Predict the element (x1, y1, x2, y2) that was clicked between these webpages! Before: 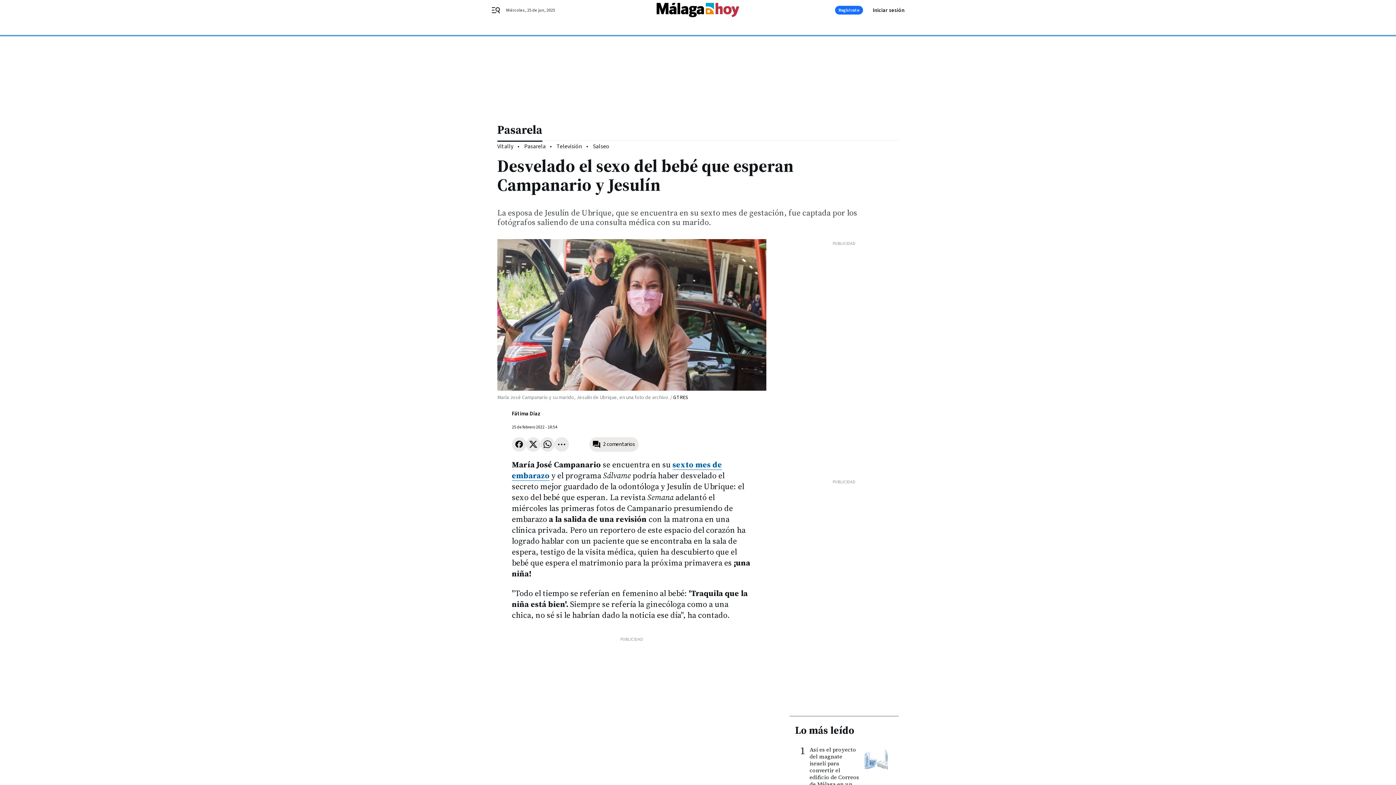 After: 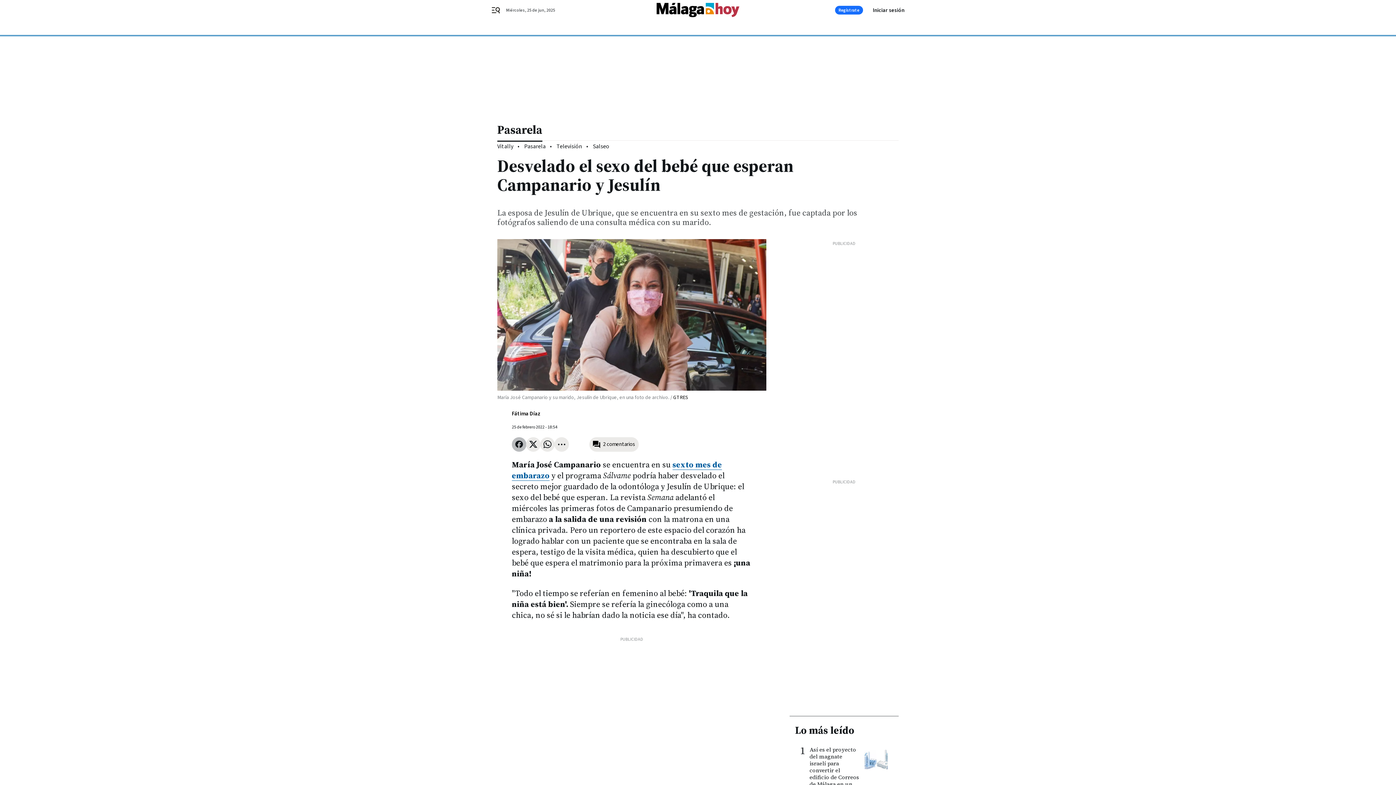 Action: bbox: (512, 437, 526, 451)